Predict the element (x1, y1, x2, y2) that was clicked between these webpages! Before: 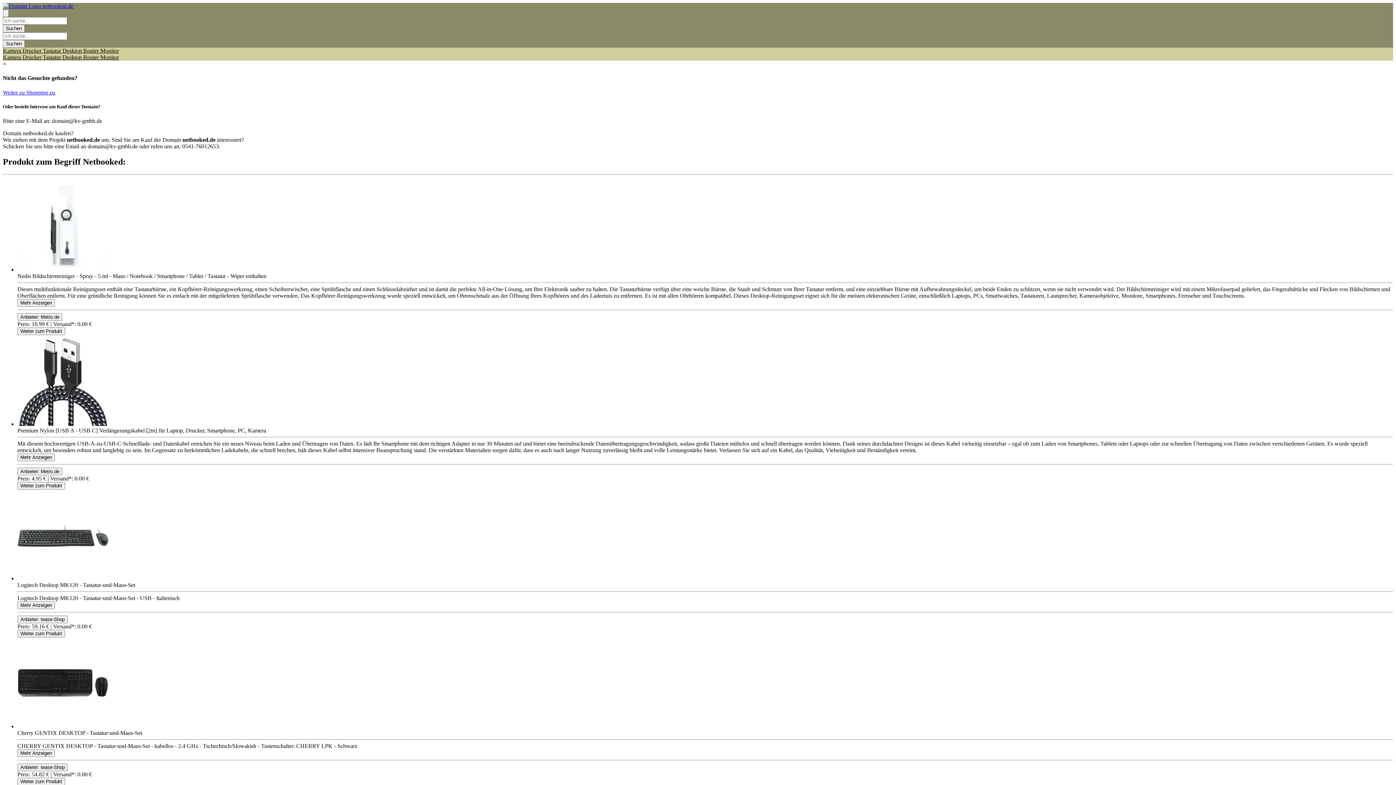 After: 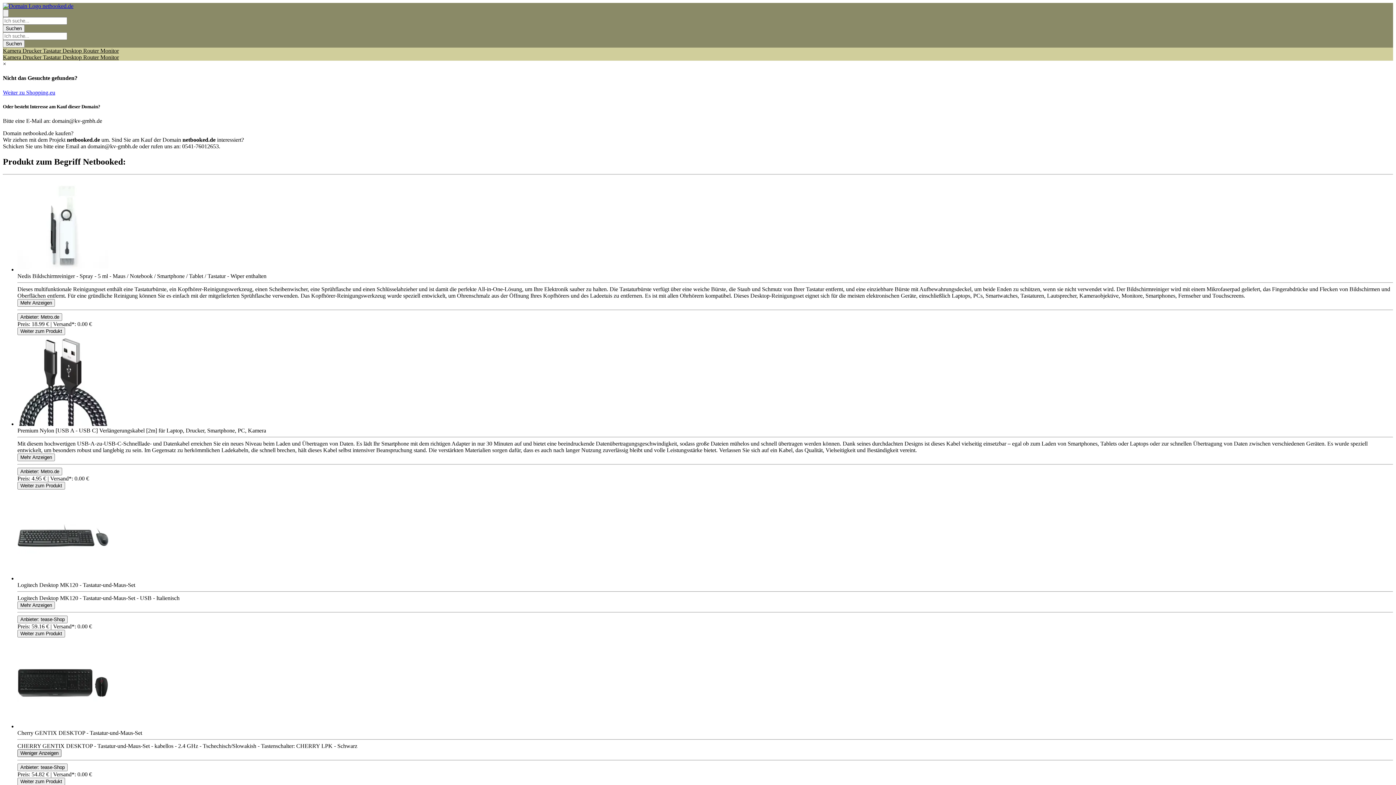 Action: bbox: (17, 749, 54, 757) label: Toggle Description